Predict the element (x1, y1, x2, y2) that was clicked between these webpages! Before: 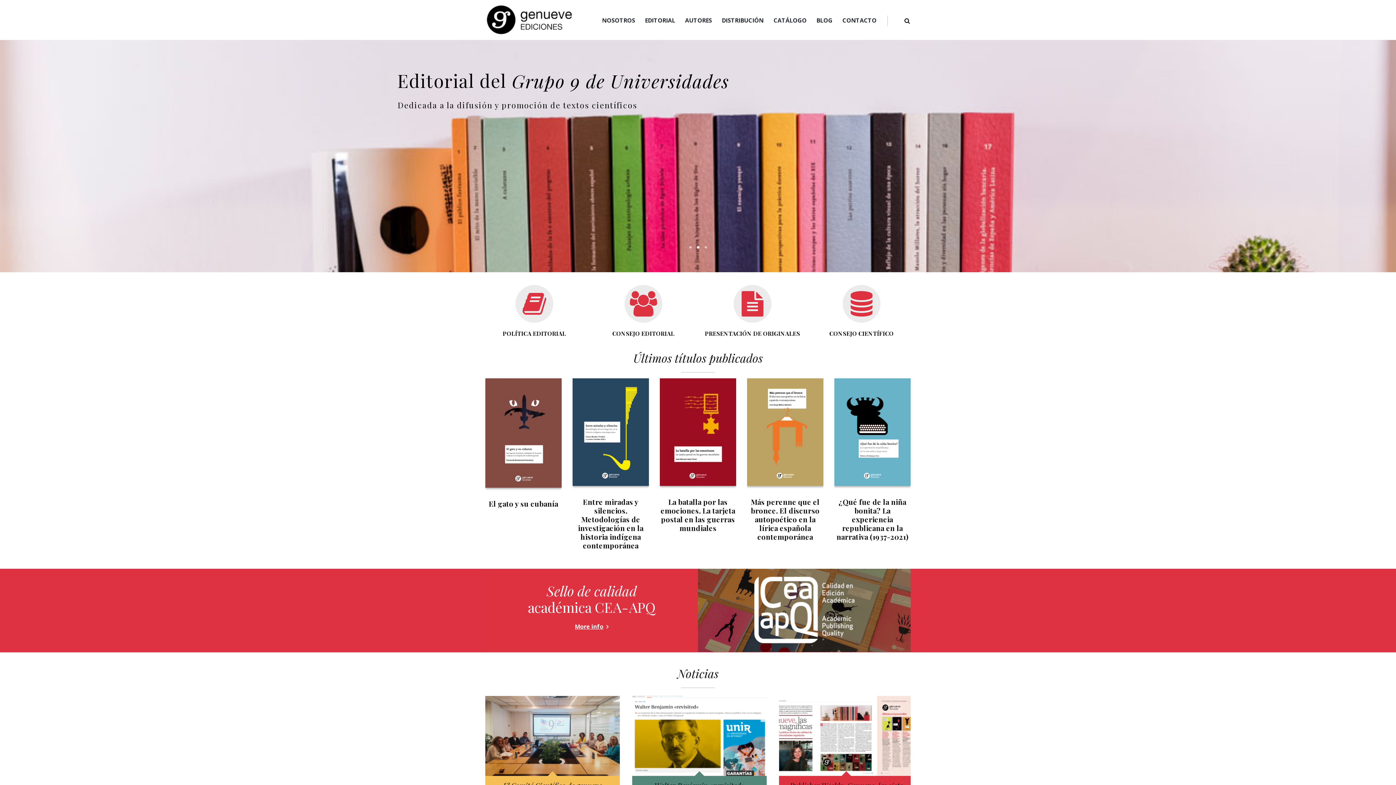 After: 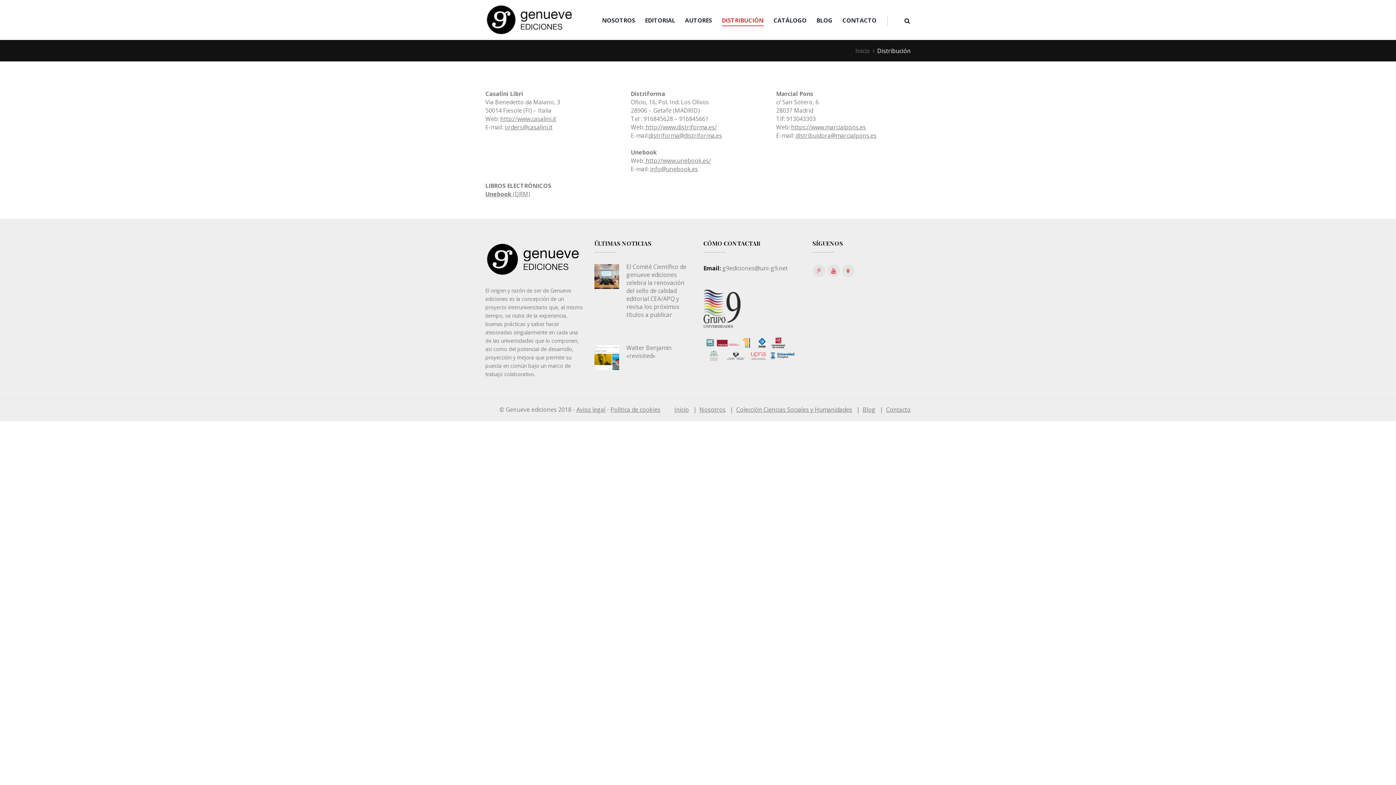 Action: bbox: (722, 15, 763, 25) label: DISTRIBUCIÓN